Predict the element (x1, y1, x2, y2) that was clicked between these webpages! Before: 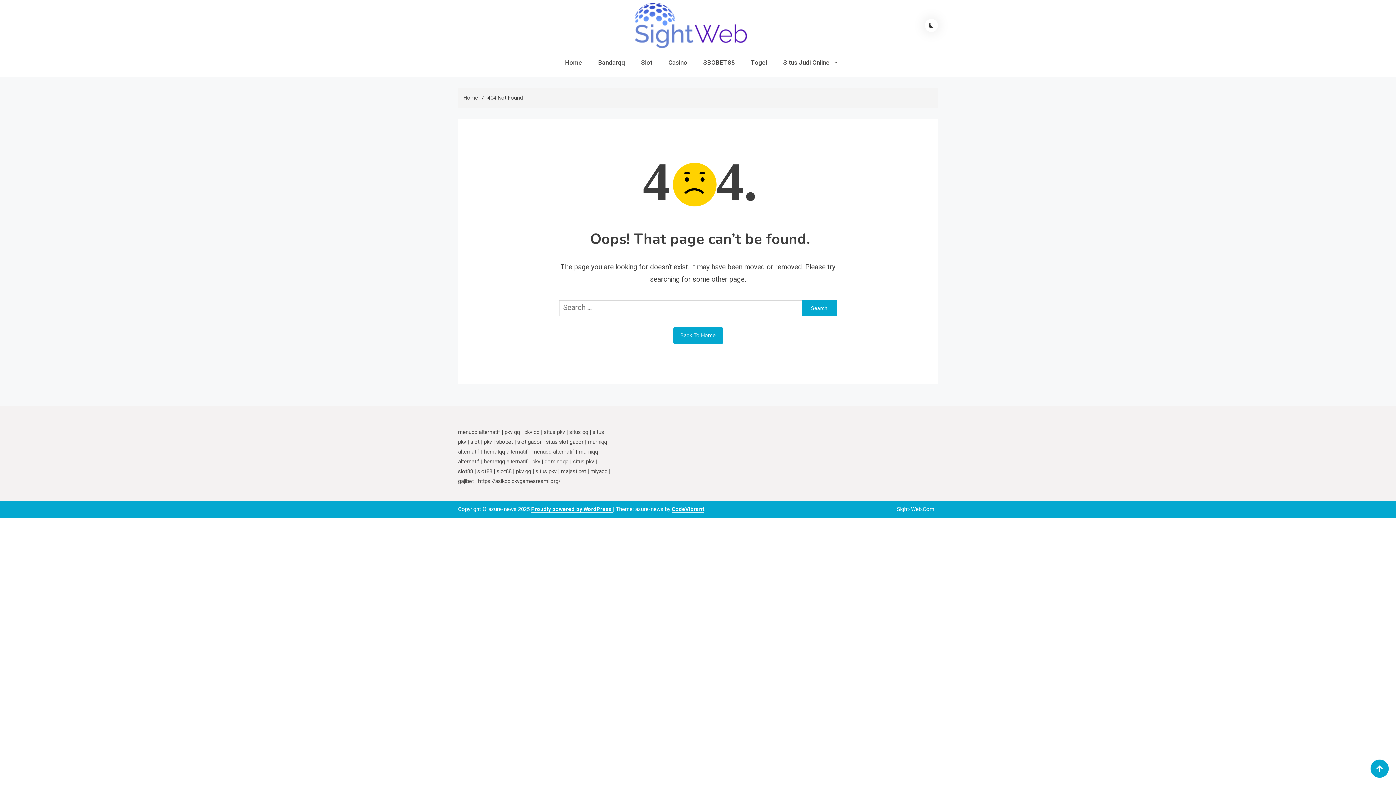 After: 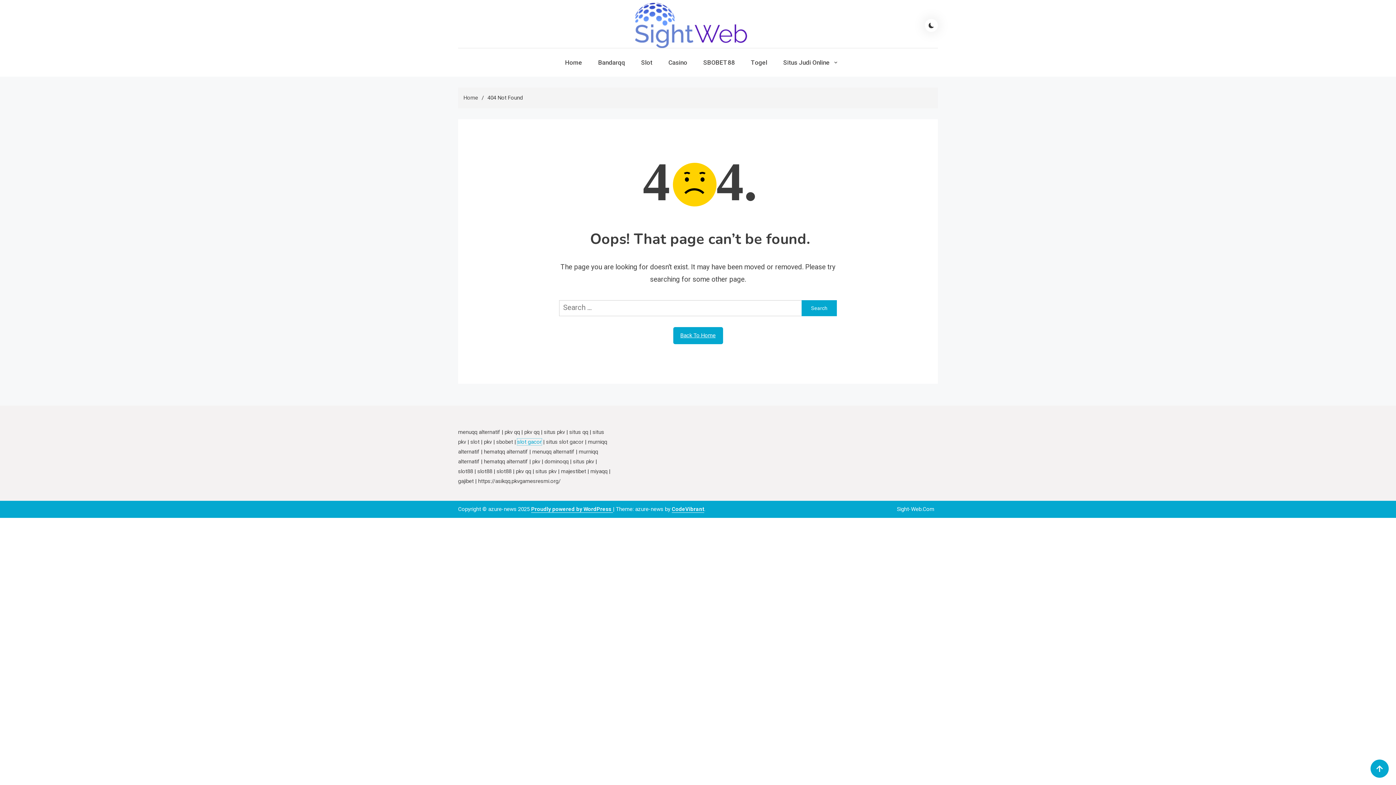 Action: bbox: (517, 438, 541, 445) label: slot gacor